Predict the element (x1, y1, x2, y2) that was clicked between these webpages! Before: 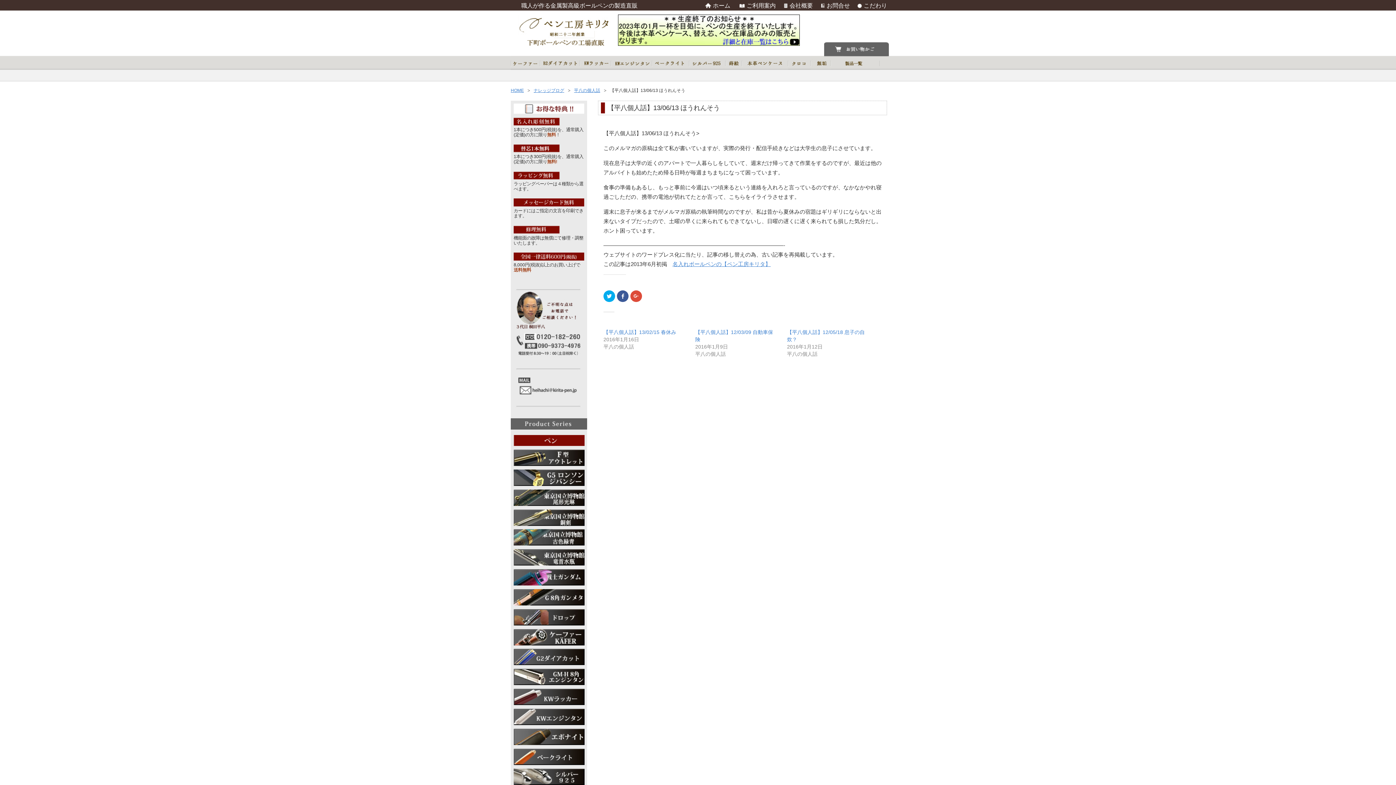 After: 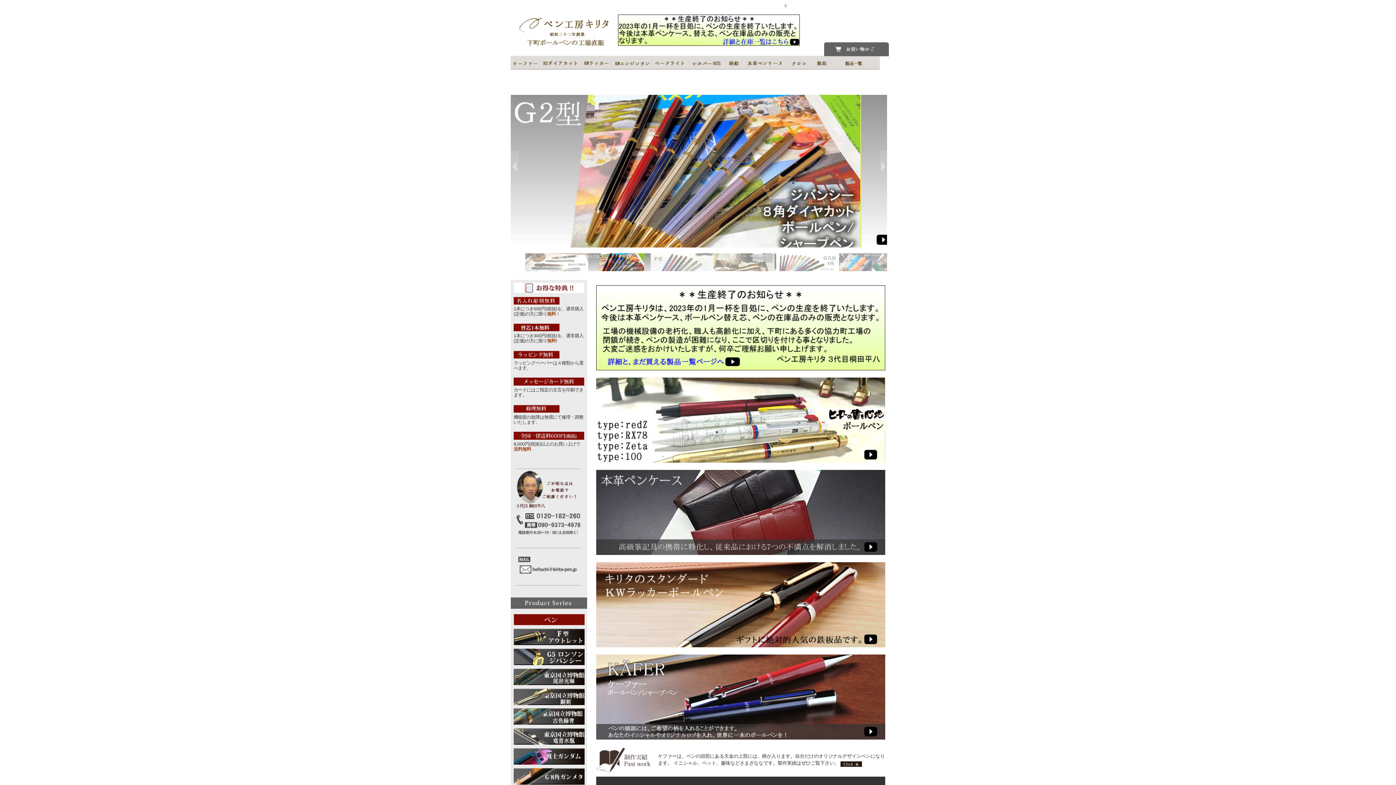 Action: label: お問合せ bbox: (820, 2, 852, 8)